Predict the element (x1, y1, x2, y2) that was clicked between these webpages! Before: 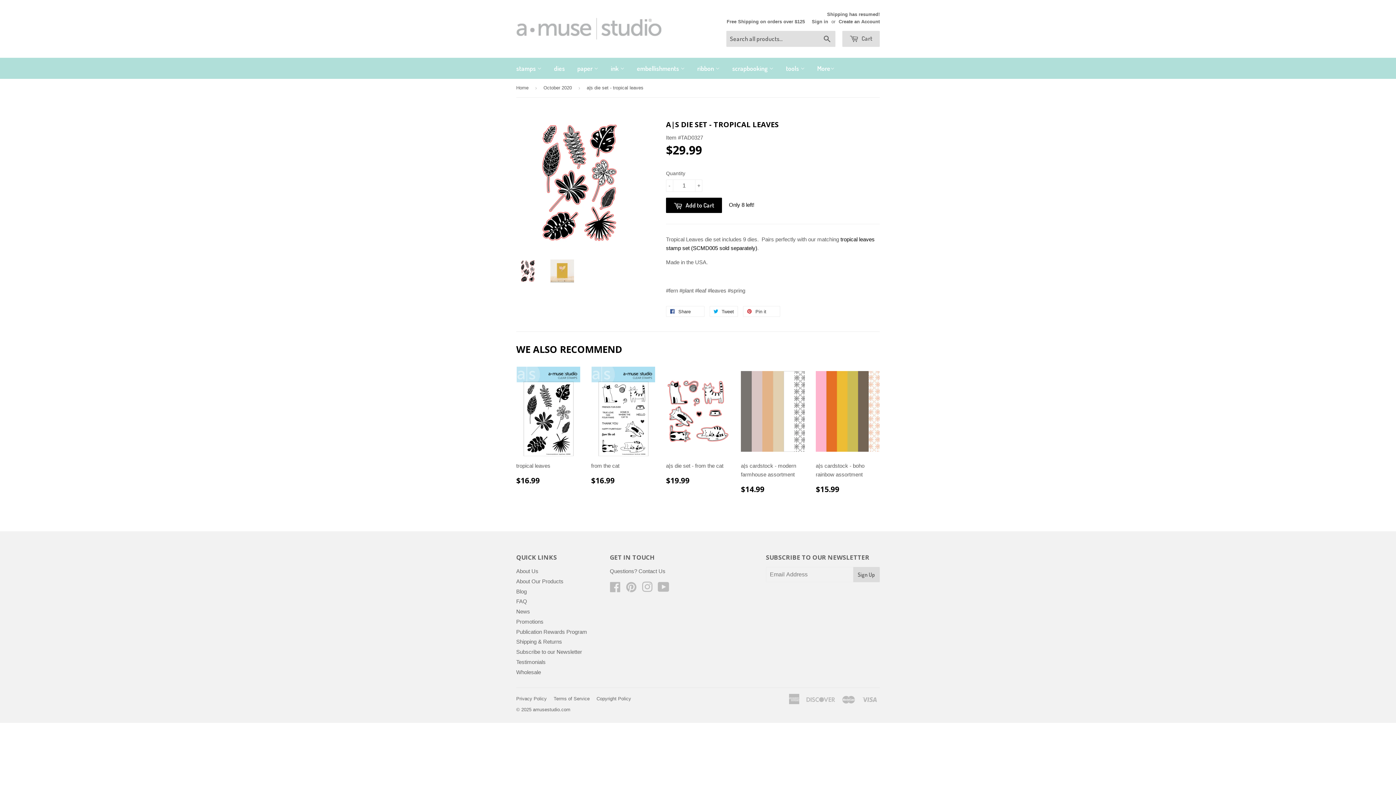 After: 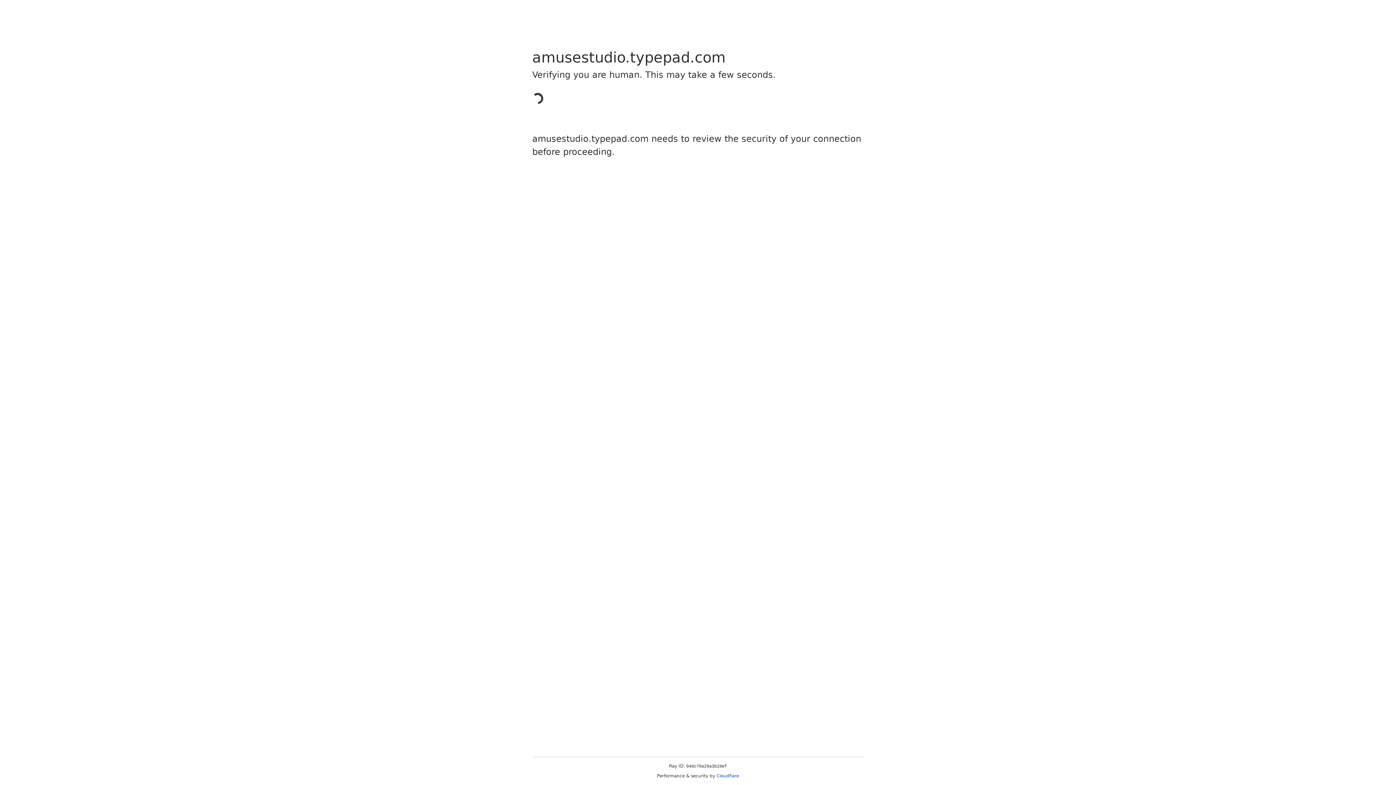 Action: label: Blog bbox: (516, 588, 526, 594)